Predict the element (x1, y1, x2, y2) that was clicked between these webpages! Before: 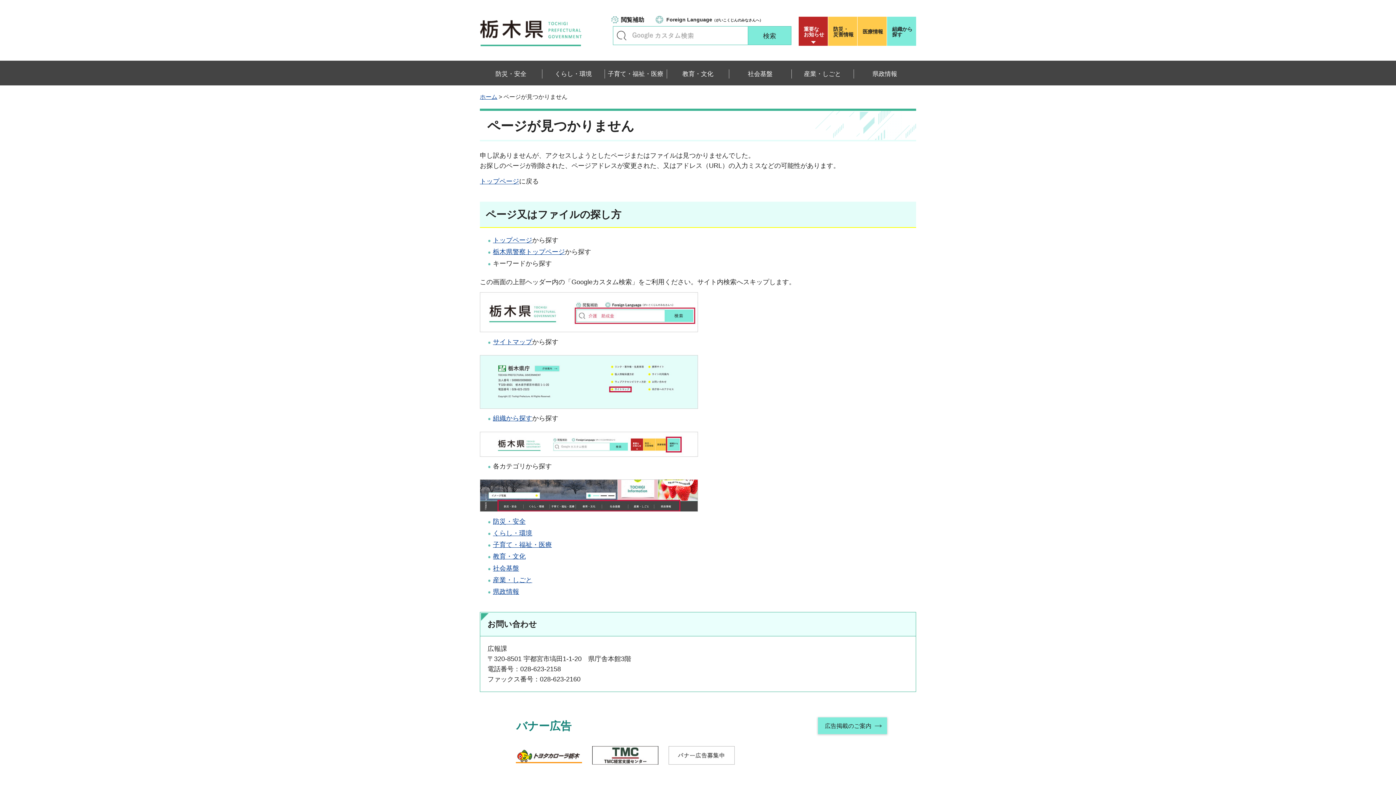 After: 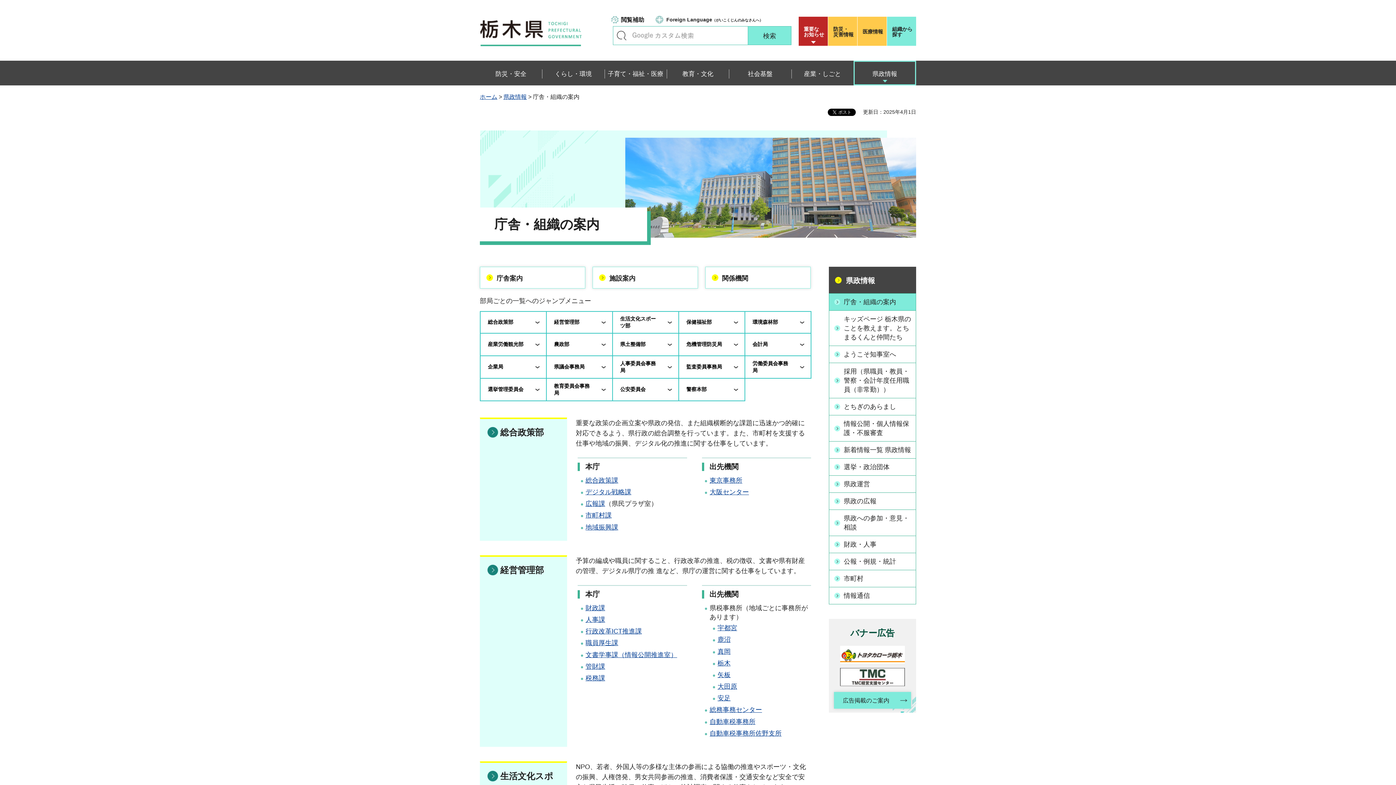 Action: label: 組織から探す bbox: (887, 16, 916, 45)